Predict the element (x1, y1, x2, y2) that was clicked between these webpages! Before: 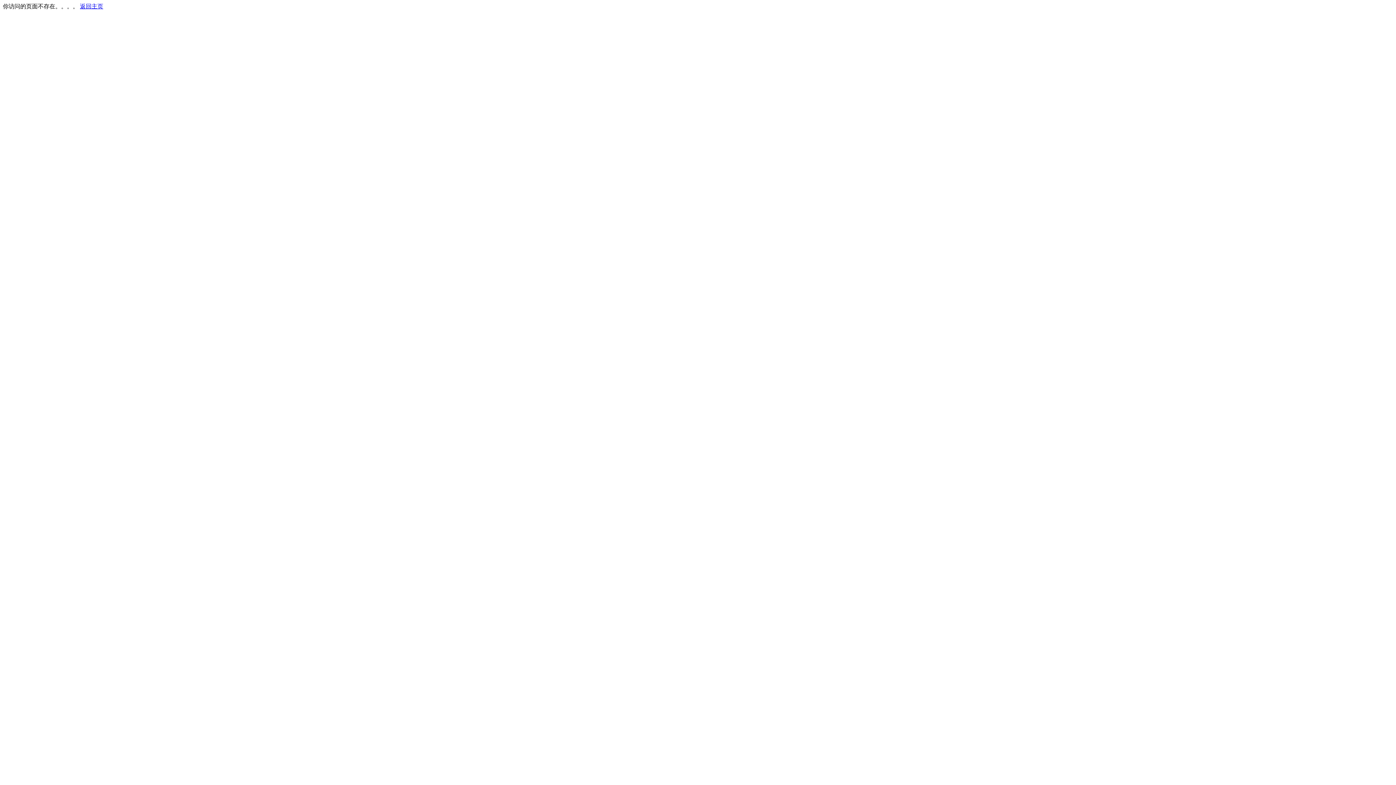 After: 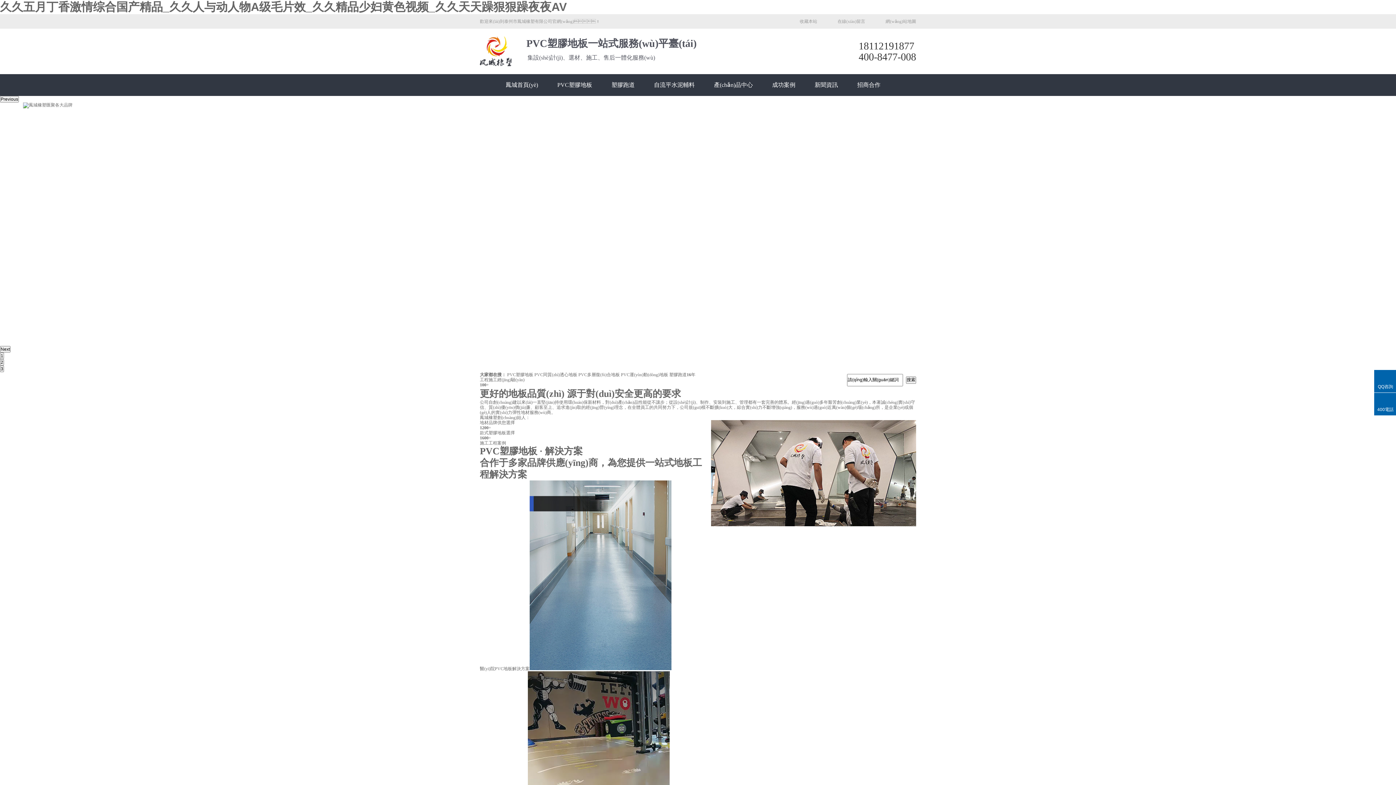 Action: bbox: (80, 3, 103, 9) label: 返回主页